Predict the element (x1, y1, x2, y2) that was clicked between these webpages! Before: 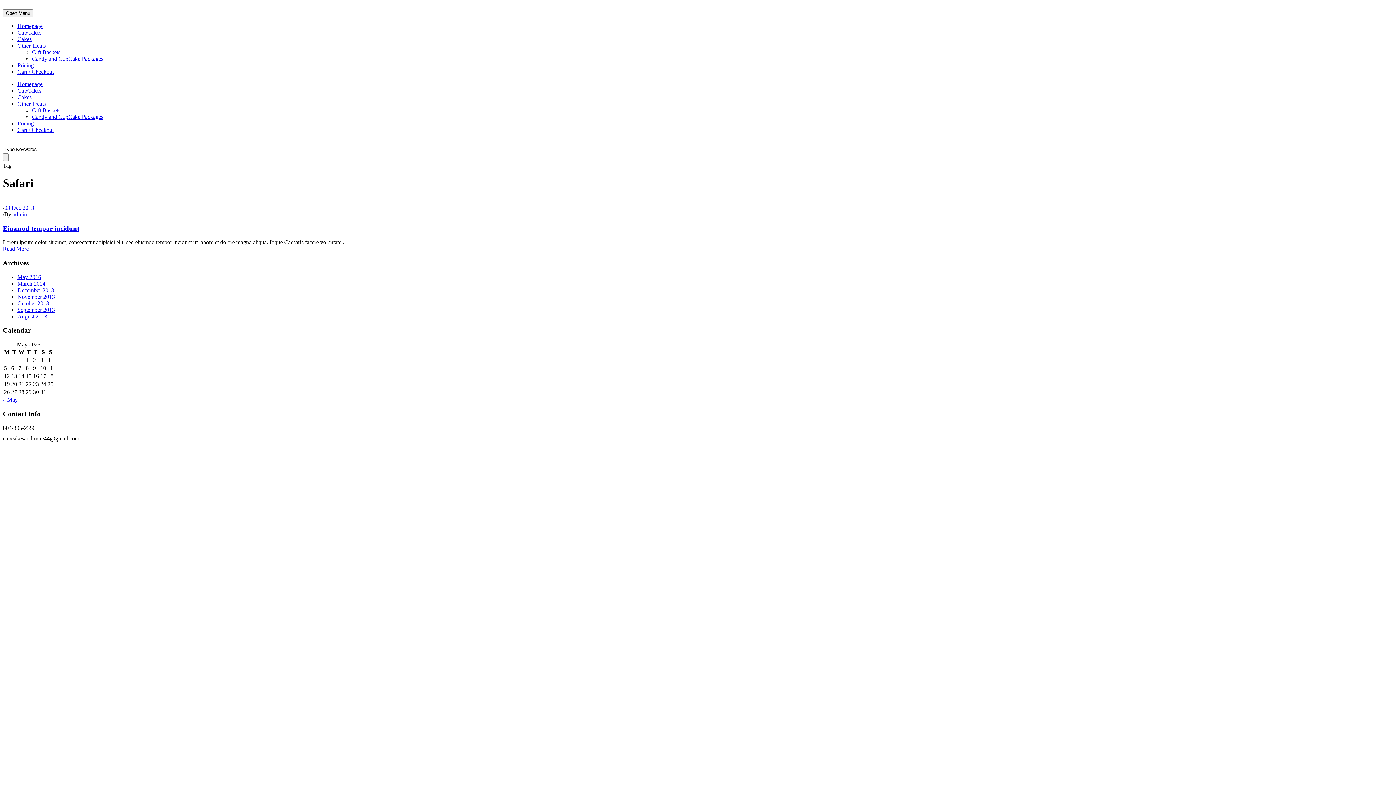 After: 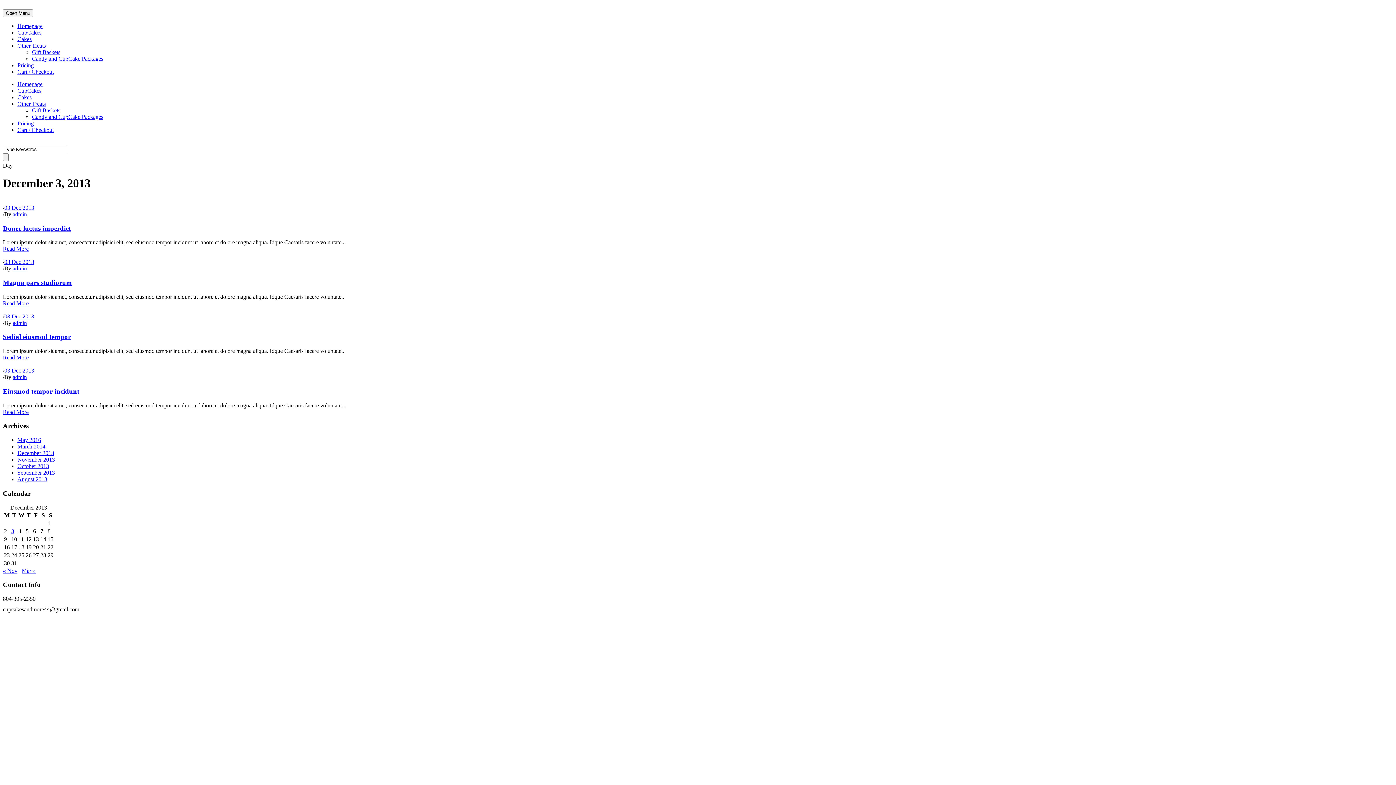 Action: bbox: (4, 204, 34, 210) label: 03 Dec 2013